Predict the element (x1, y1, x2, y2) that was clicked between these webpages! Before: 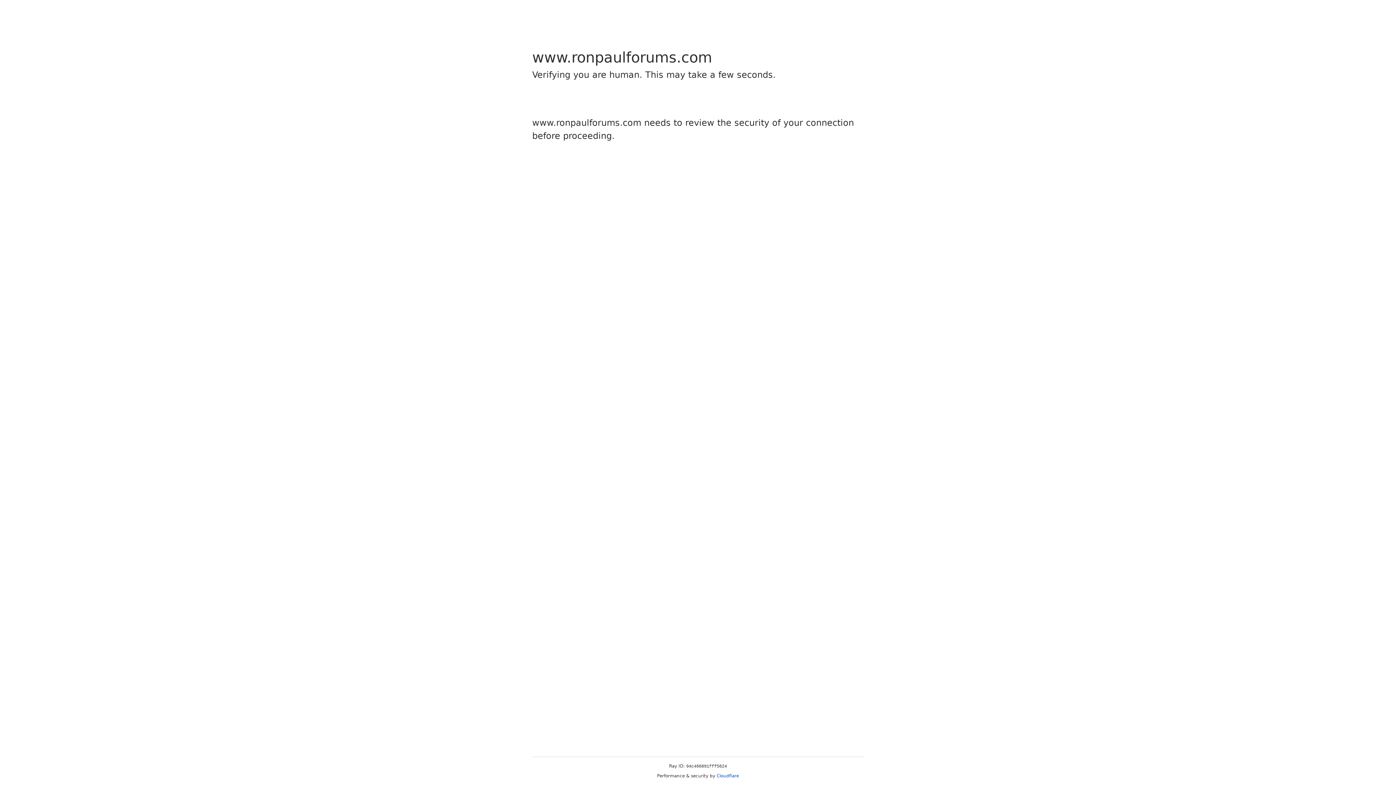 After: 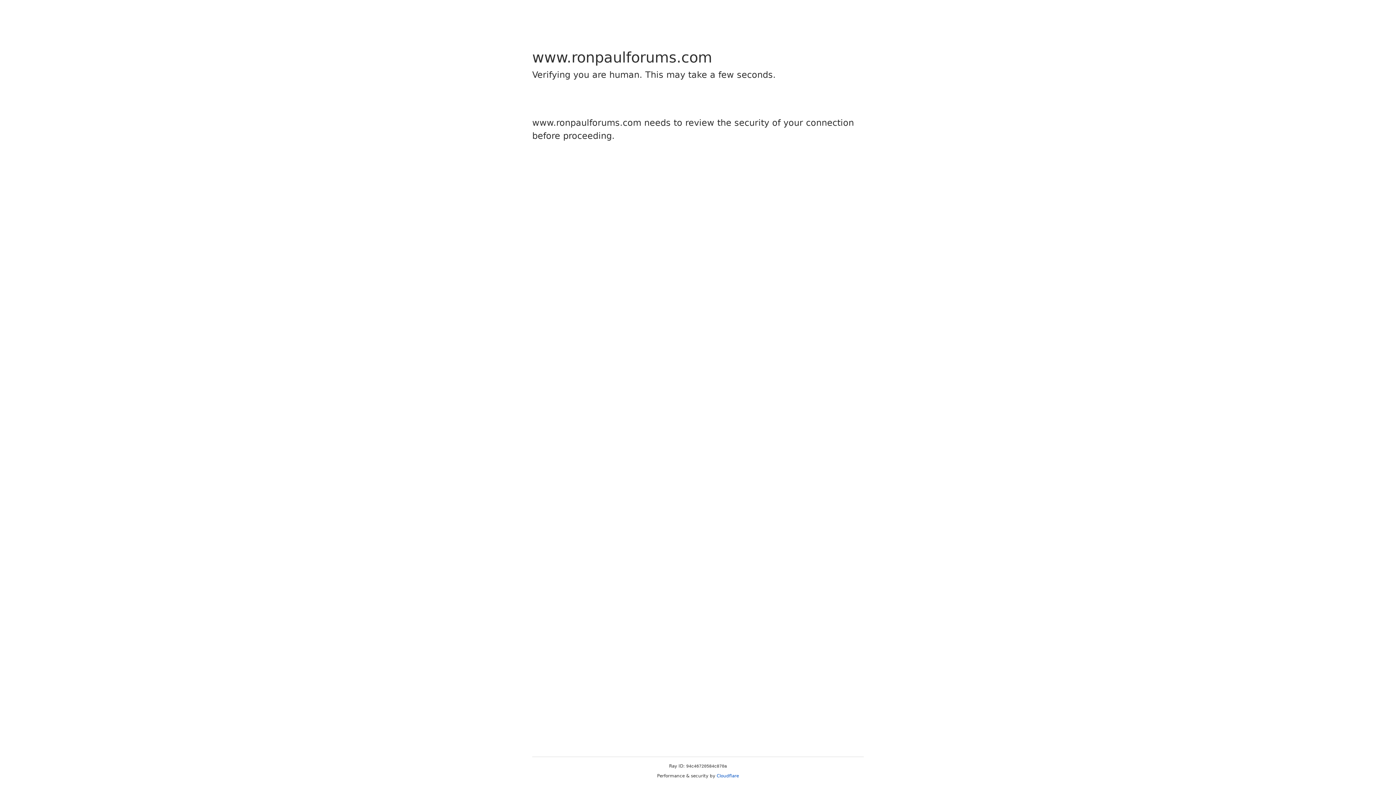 Action: bbox: (716, 773, 739, 778) label: Cloudflare